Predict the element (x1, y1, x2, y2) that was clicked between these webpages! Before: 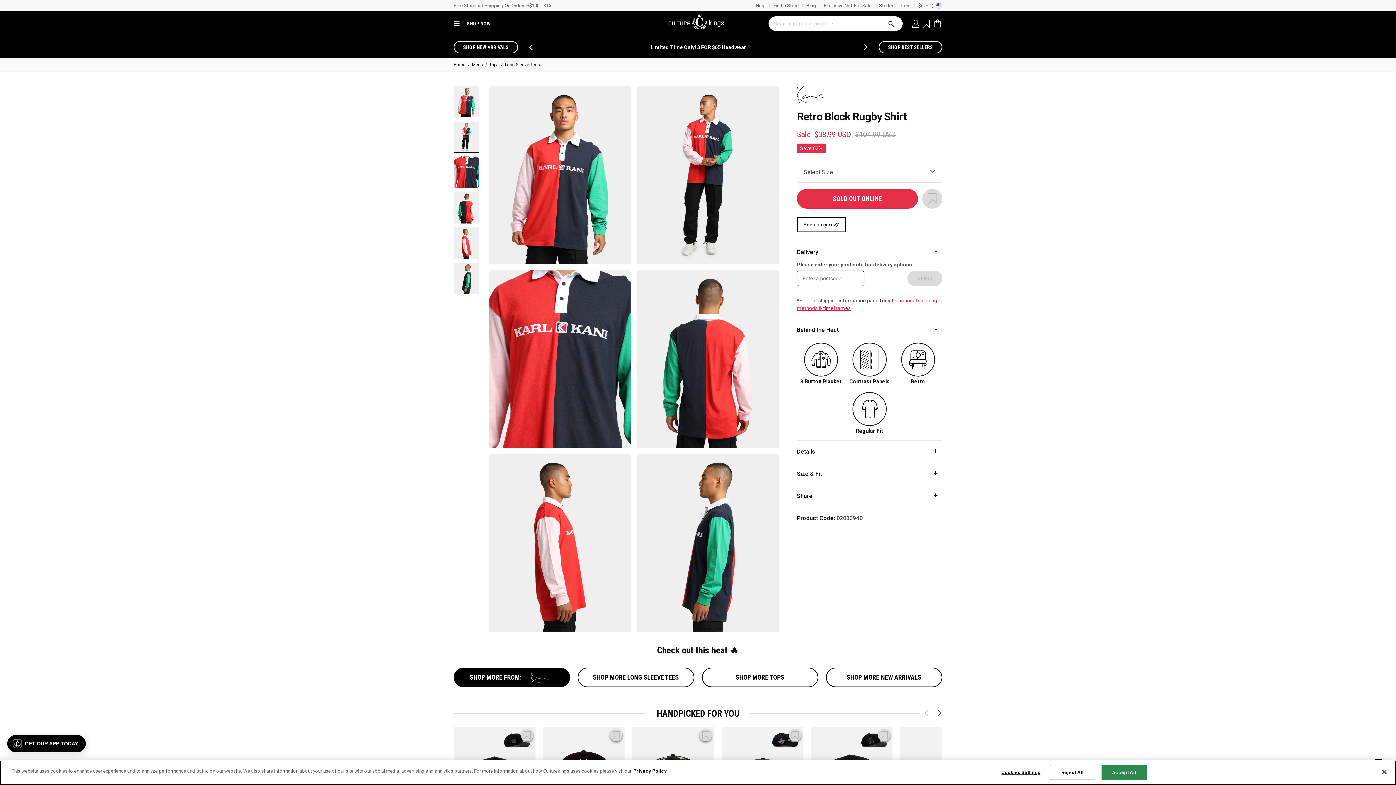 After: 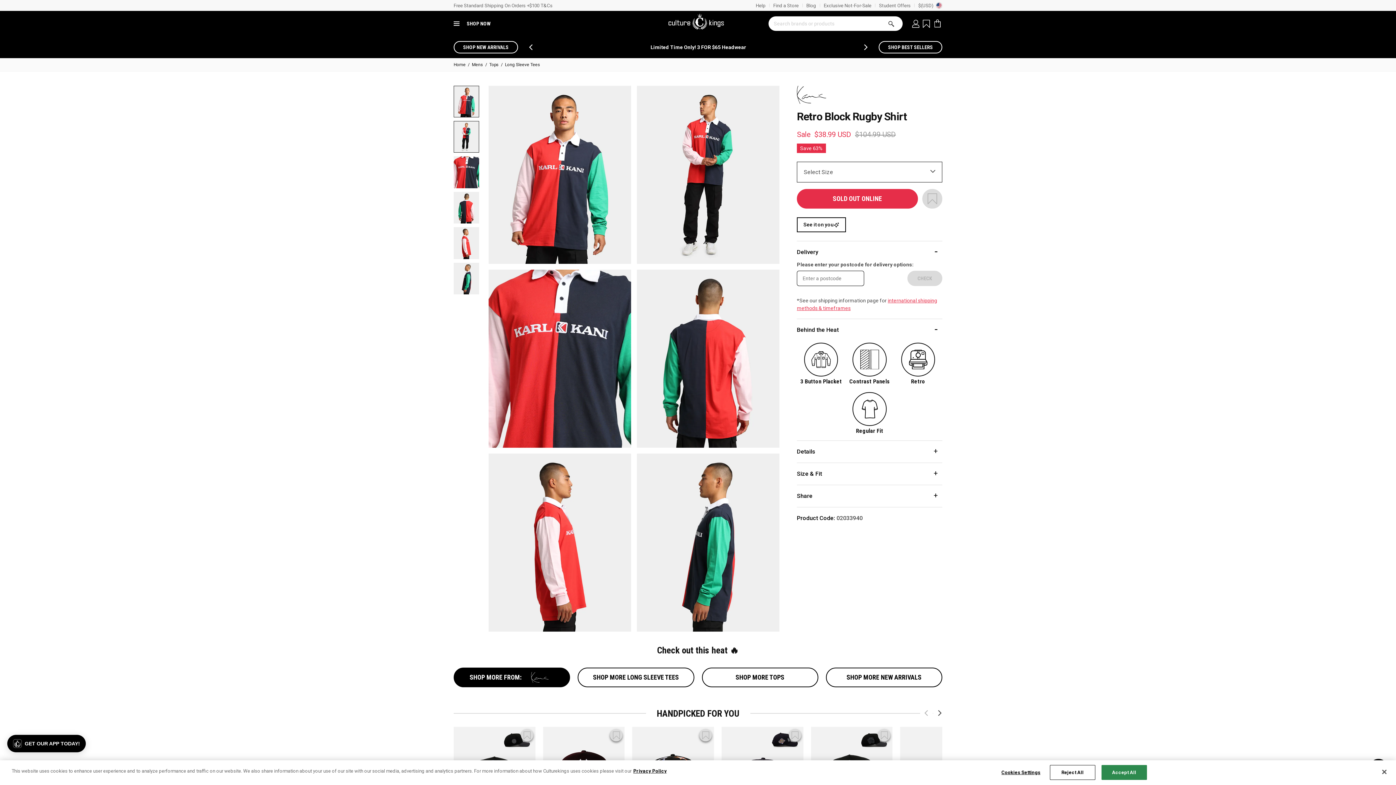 Action: bbox: (528, 44, 534, 50) label: prev